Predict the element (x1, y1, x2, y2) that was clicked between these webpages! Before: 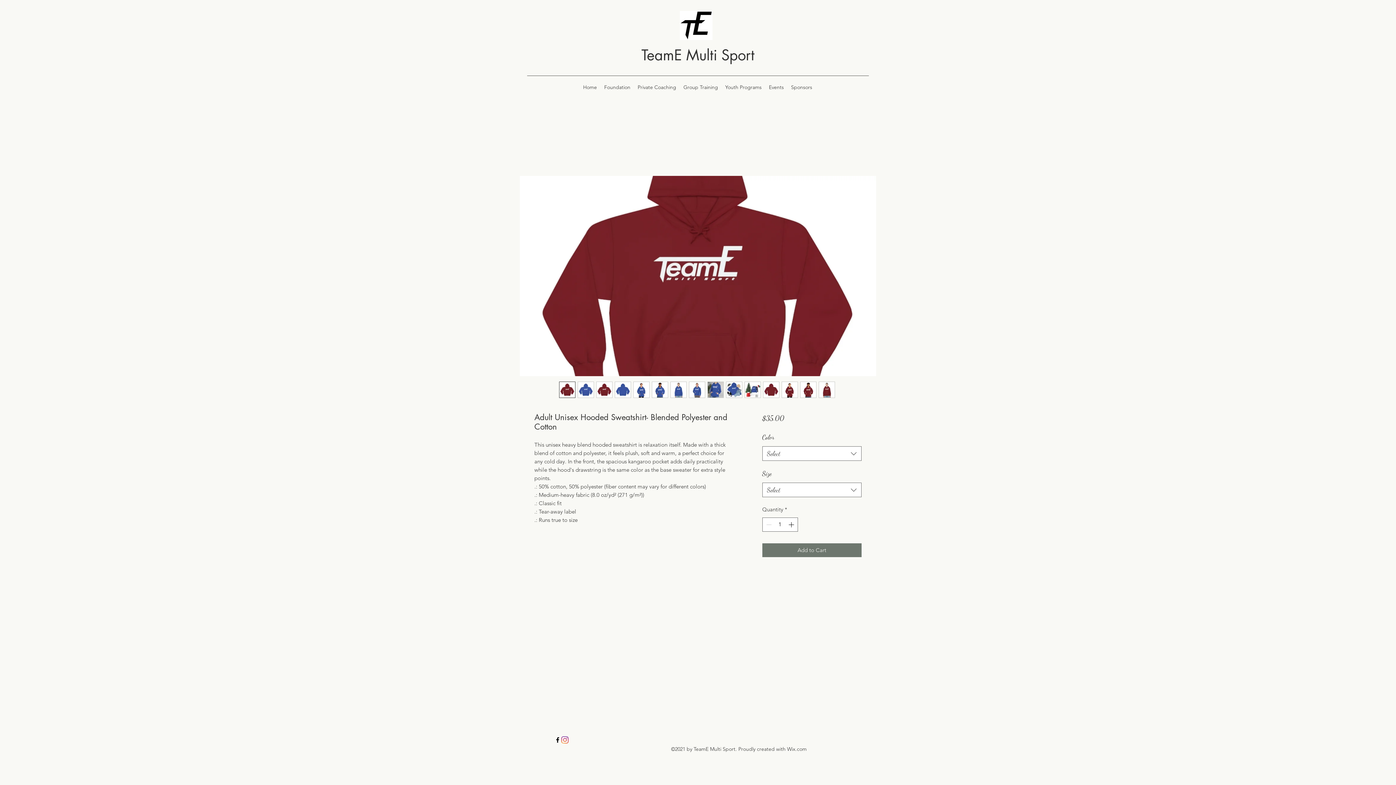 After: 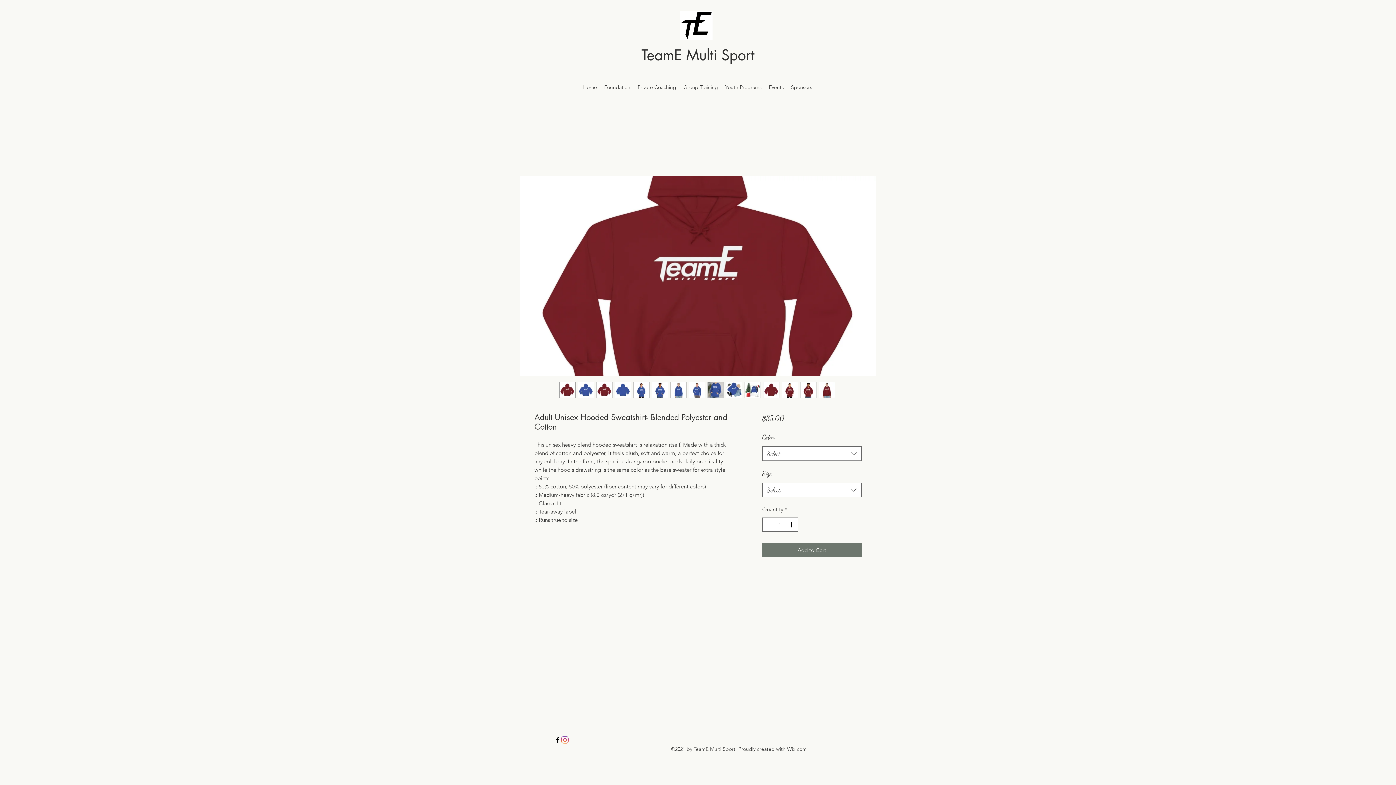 Action: bbox: (561, 736, 568, 744) label: Instagram